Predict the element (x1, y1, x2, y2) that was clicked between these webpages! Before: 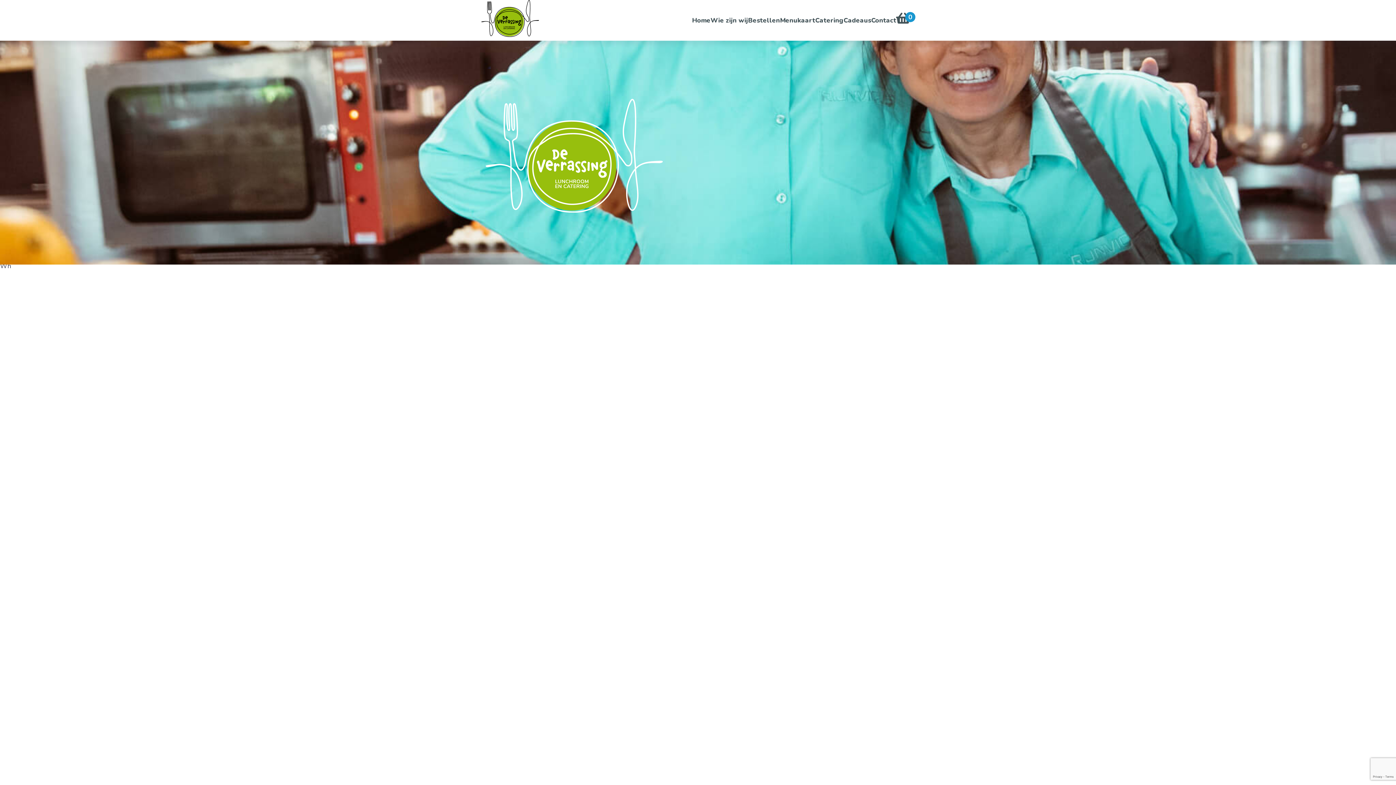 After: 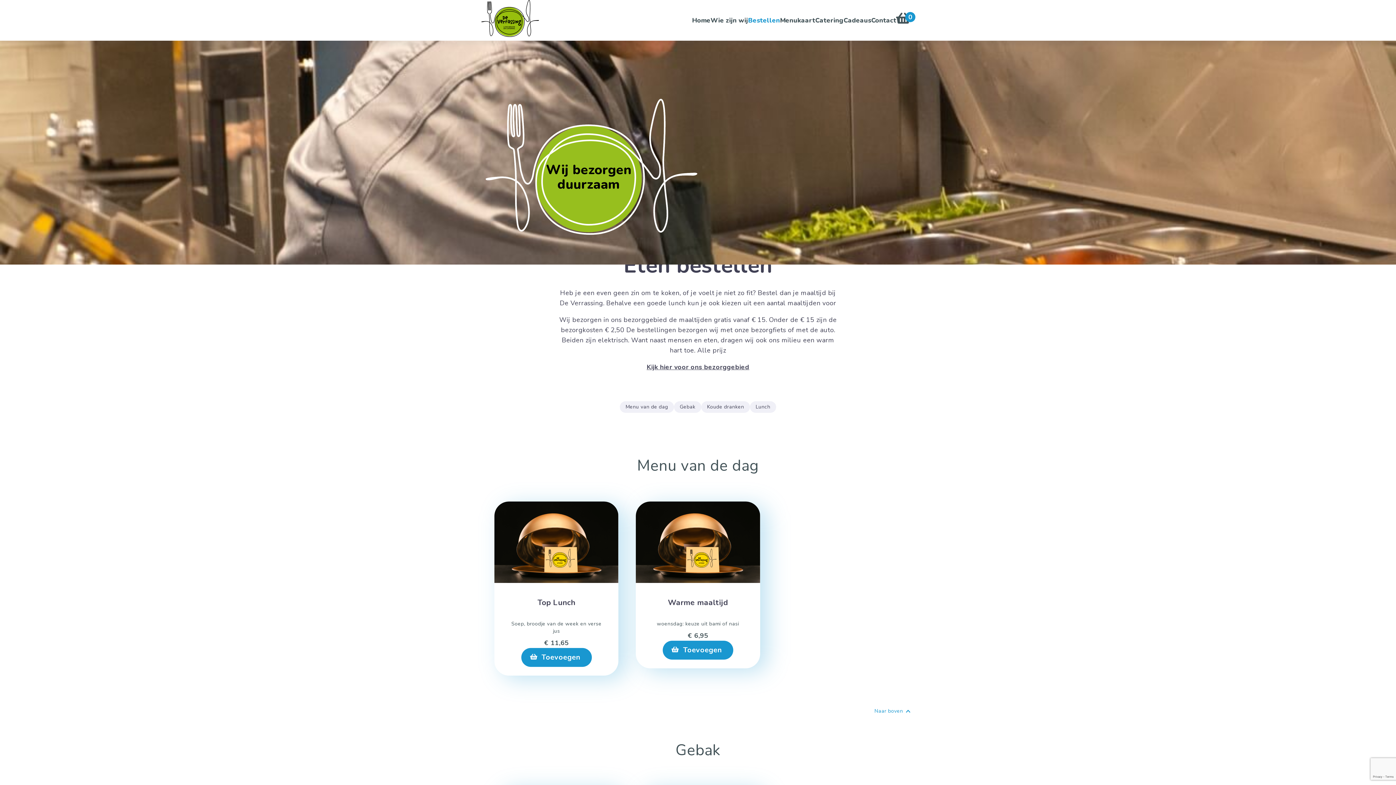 Action: label: Bestellen bbox: (748, 15, 780, 25)